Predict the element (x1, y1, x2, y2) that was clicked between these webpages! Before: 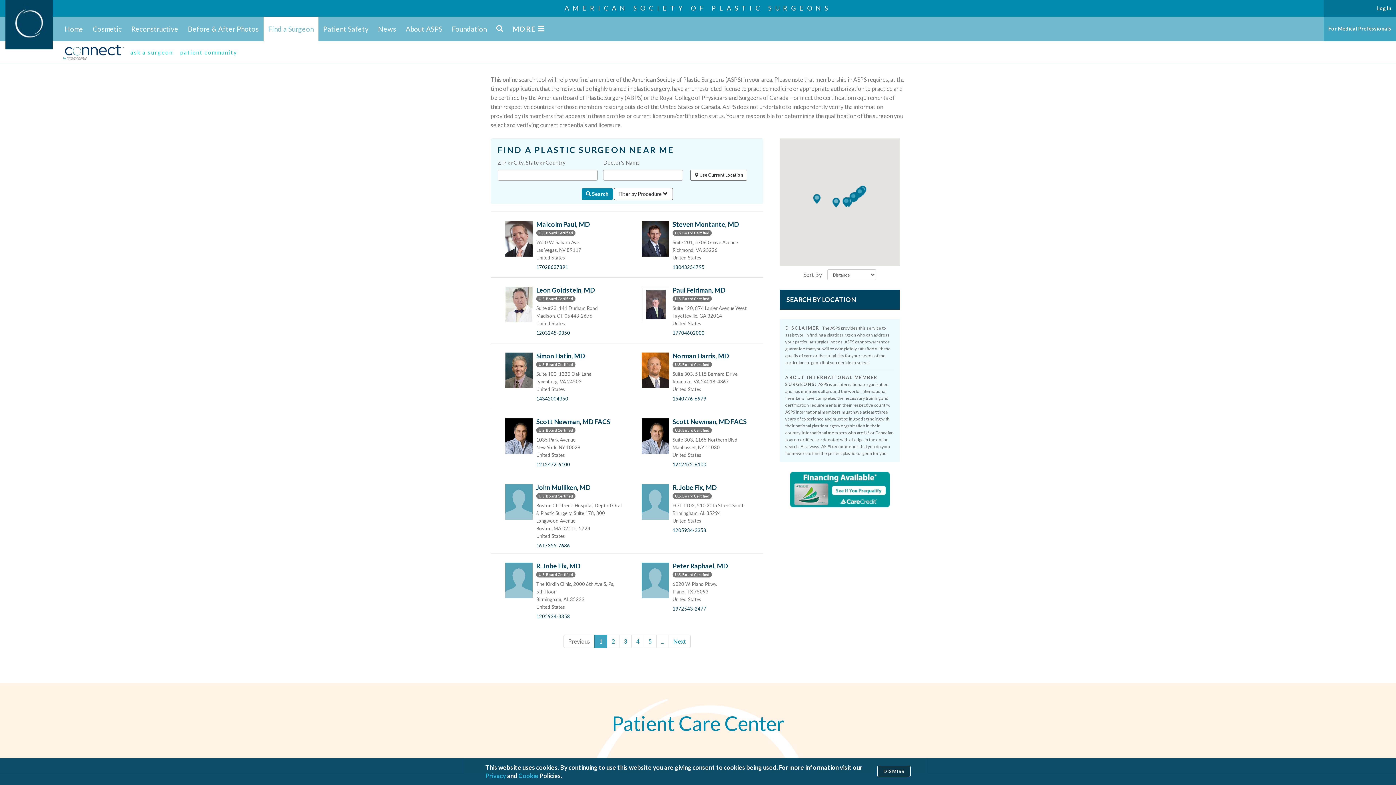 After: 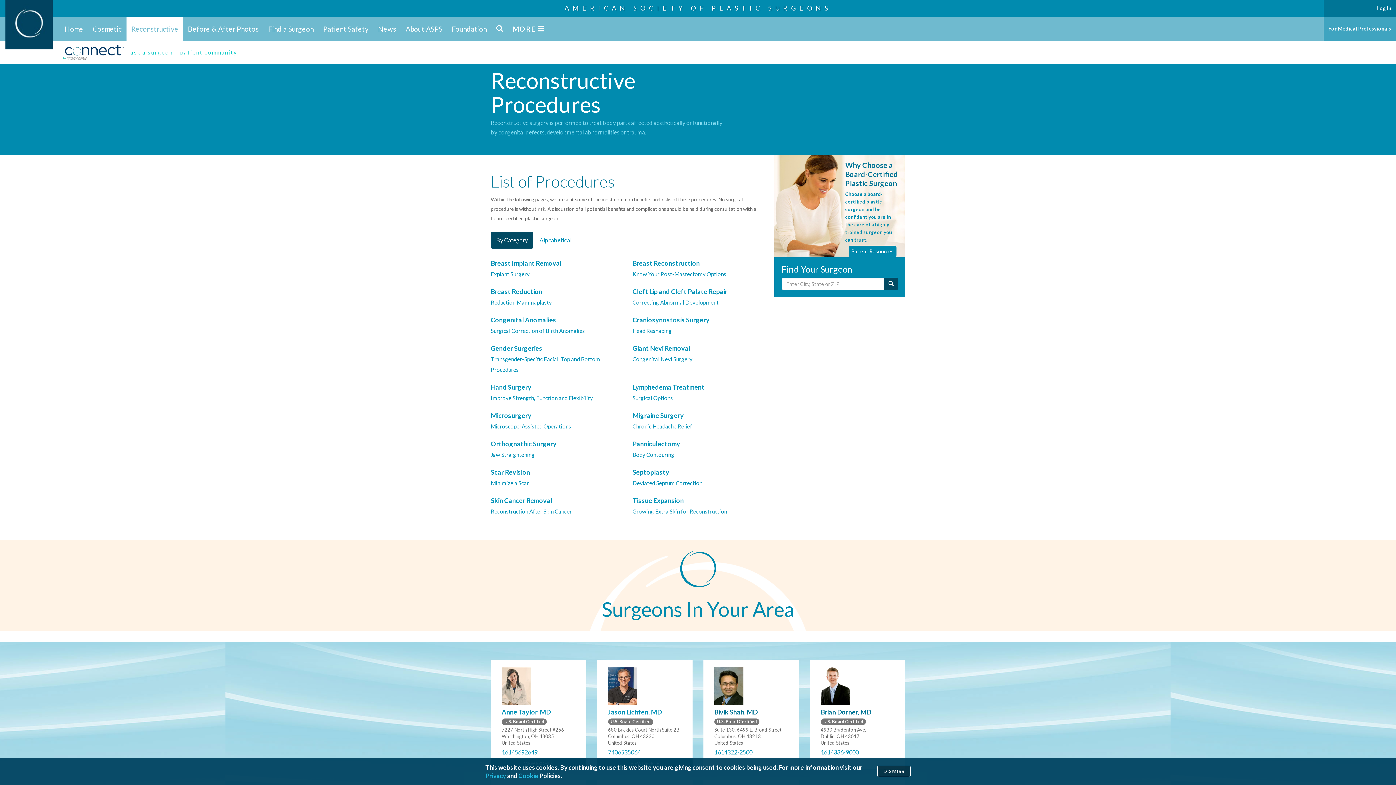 Action: label: Reconstructive bbox: (126, 16, 183, 41)